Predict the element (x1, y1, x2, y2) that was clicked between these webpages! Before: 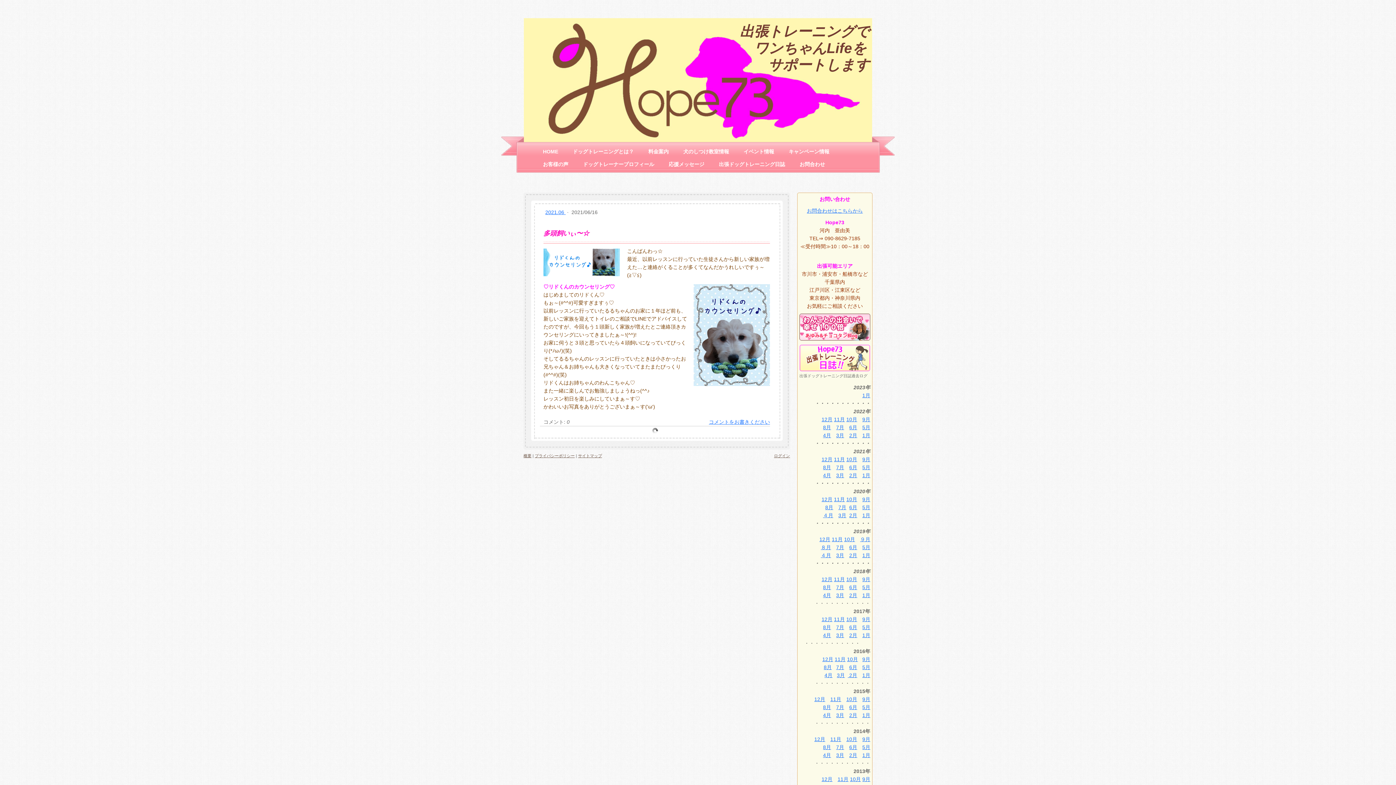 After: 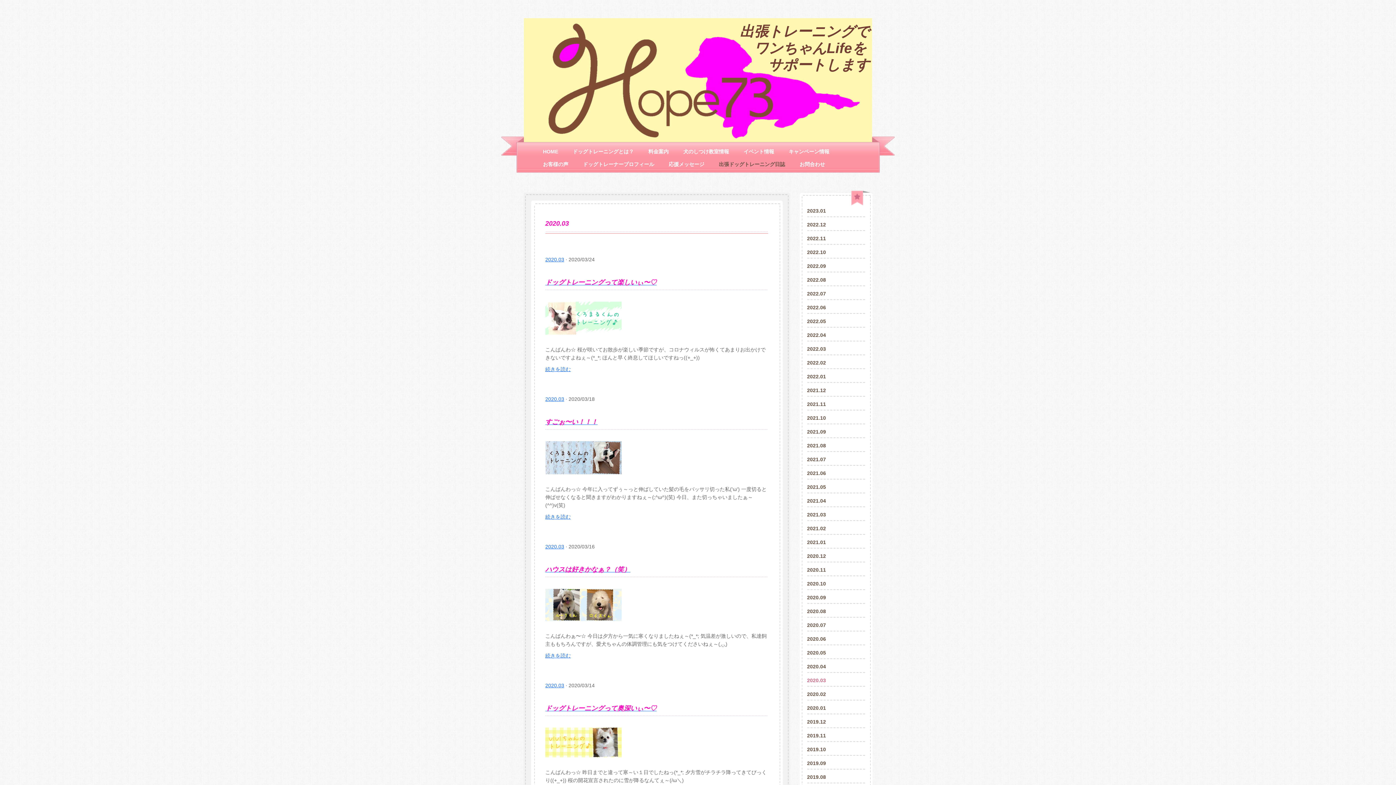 Action: bbox: (838, 512, 846, 518) label: 3月